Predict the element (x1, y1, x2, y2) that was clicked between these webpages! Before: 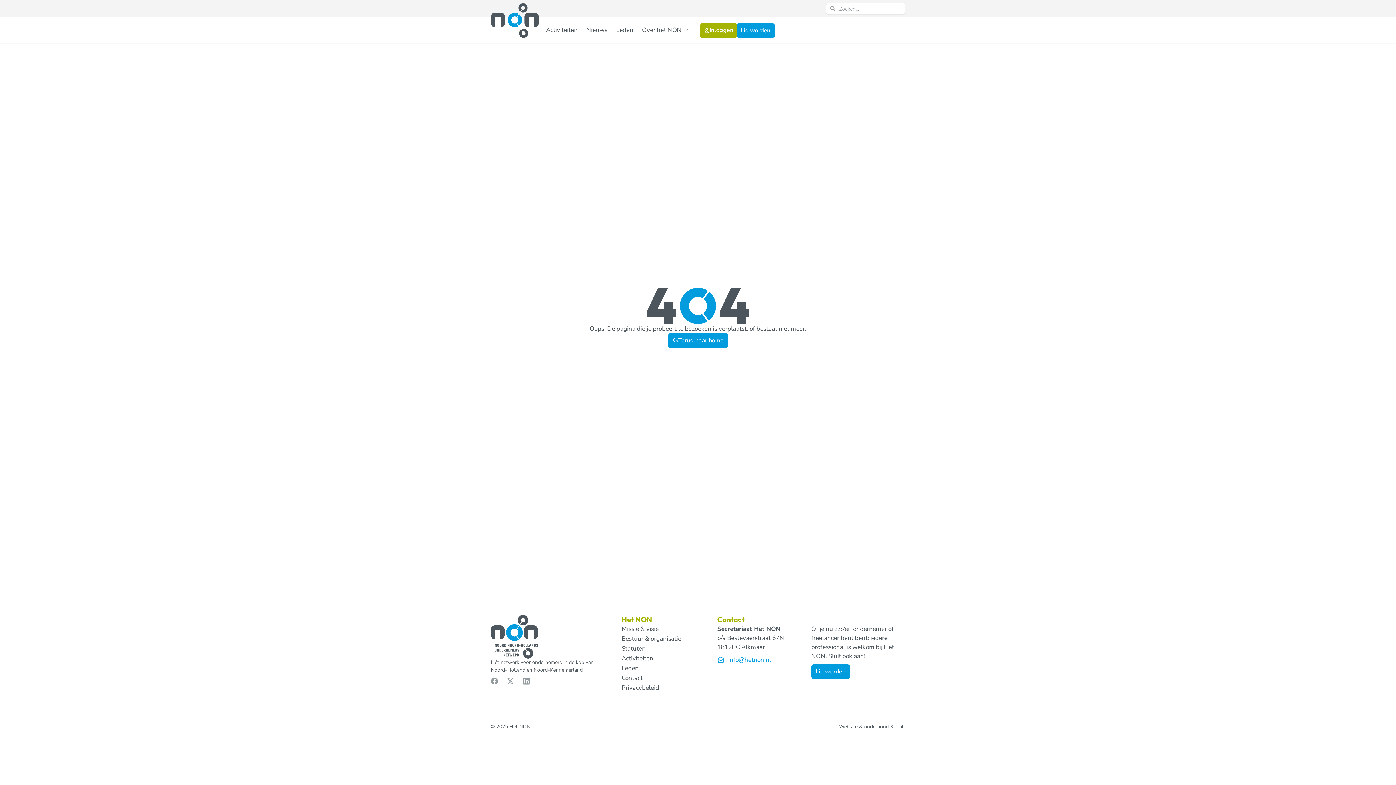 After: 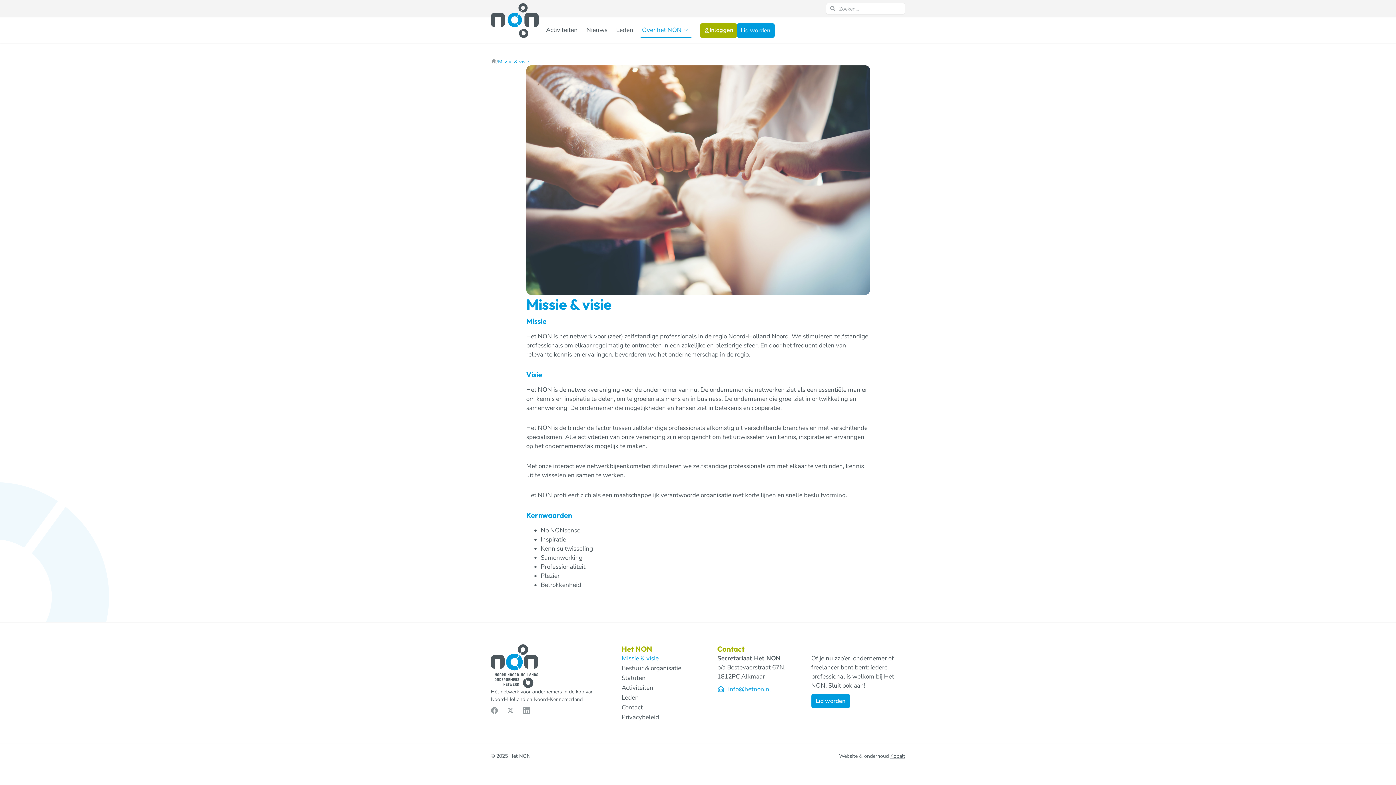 Action: label: Missie & visie bbox: (621, 624, 706, 633)